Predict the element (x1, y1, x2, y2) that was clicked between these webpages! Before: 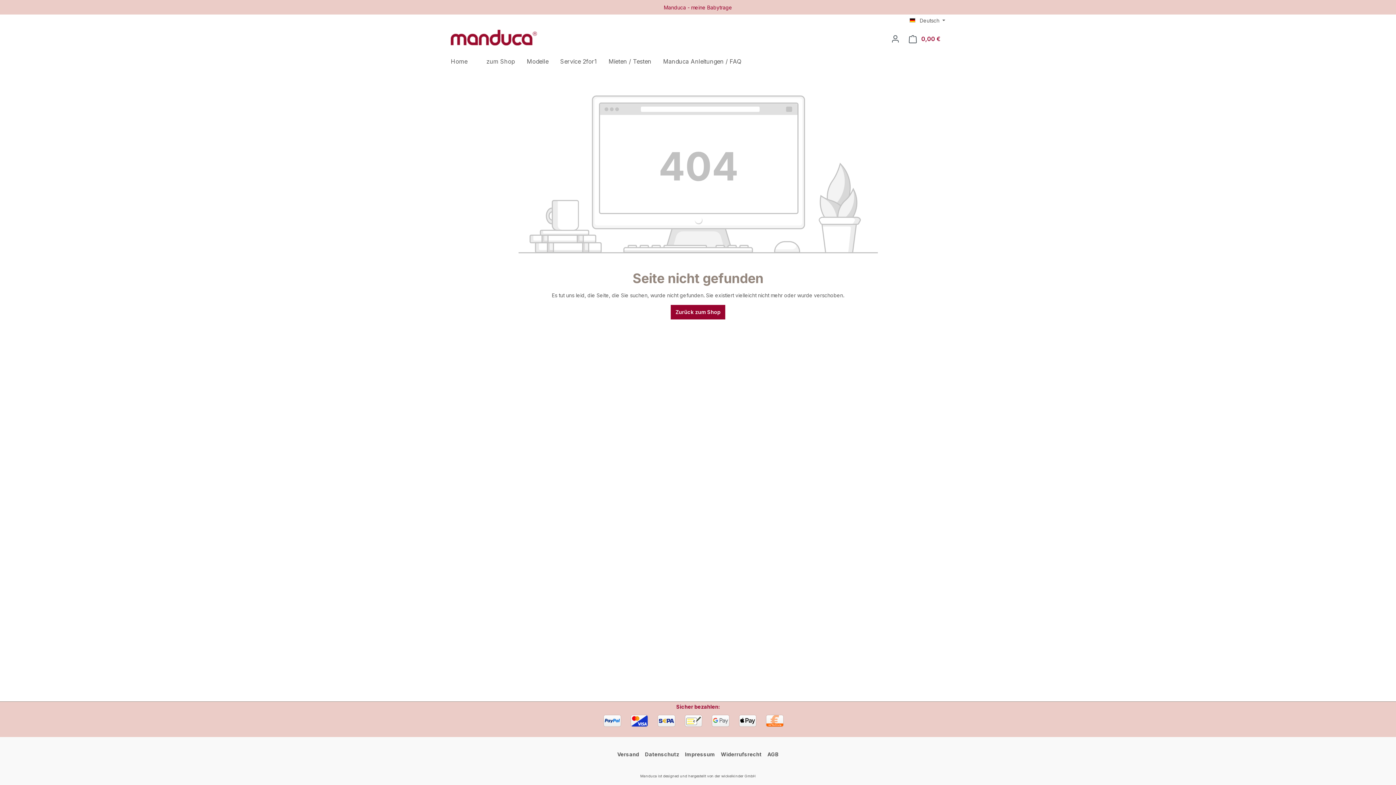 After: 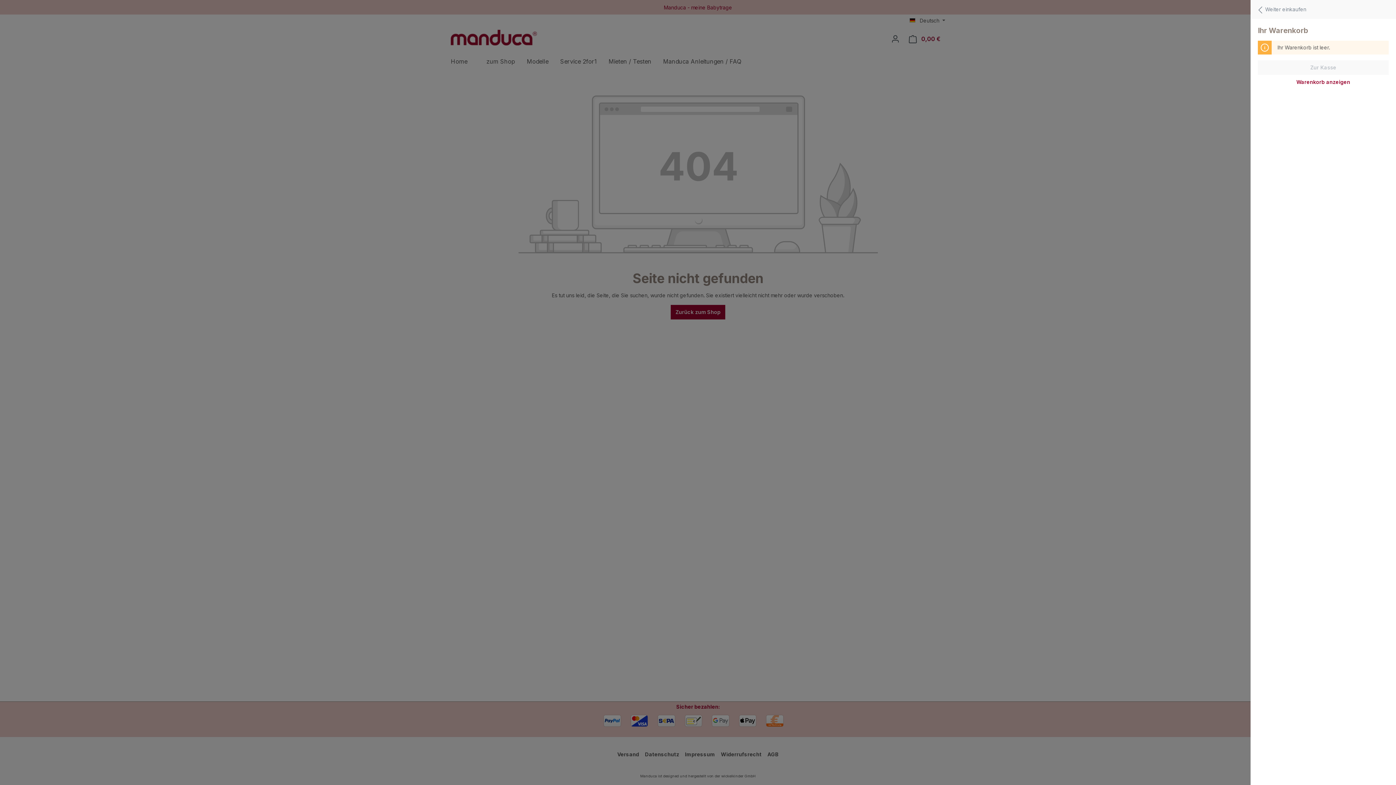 Action: label: Ihr Warenkorb bbox: (904, 31, 945, 46)